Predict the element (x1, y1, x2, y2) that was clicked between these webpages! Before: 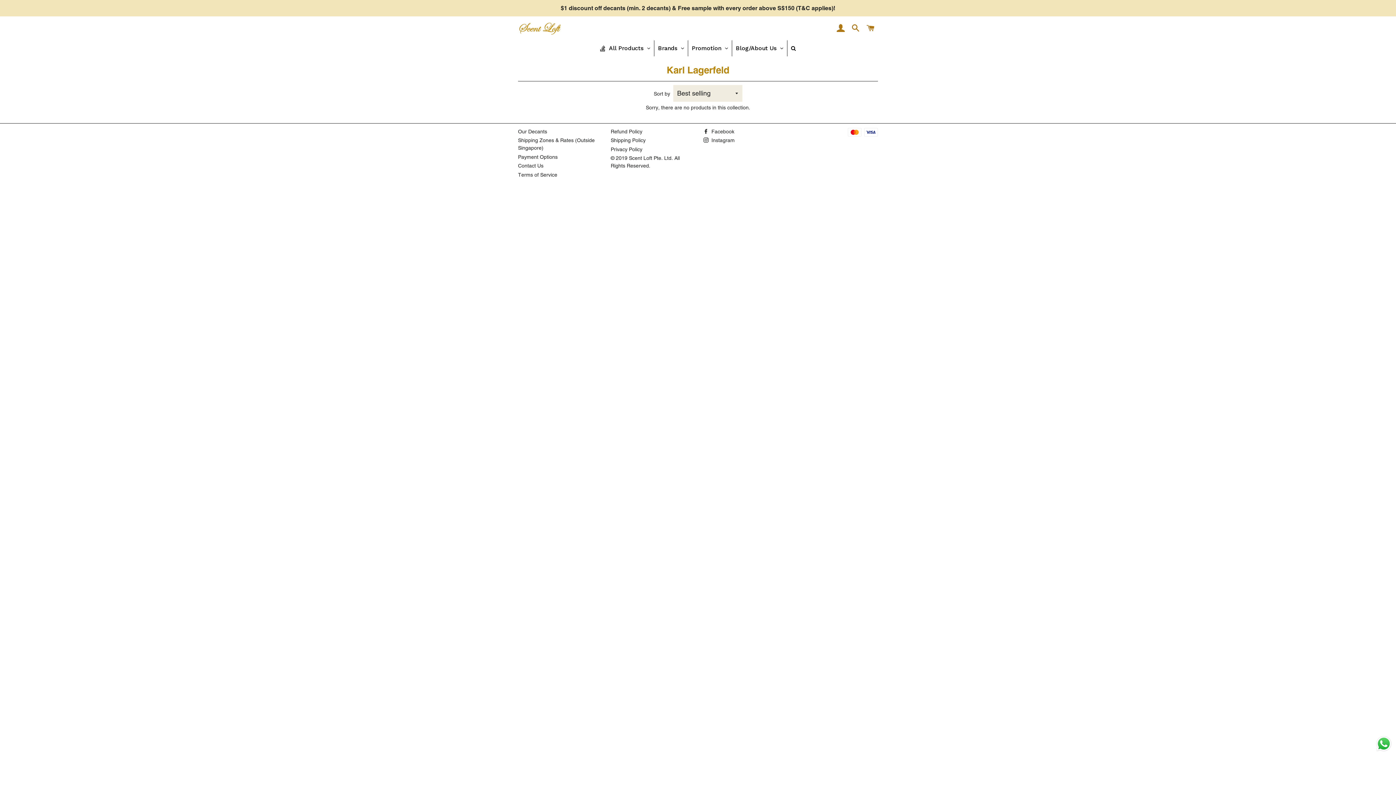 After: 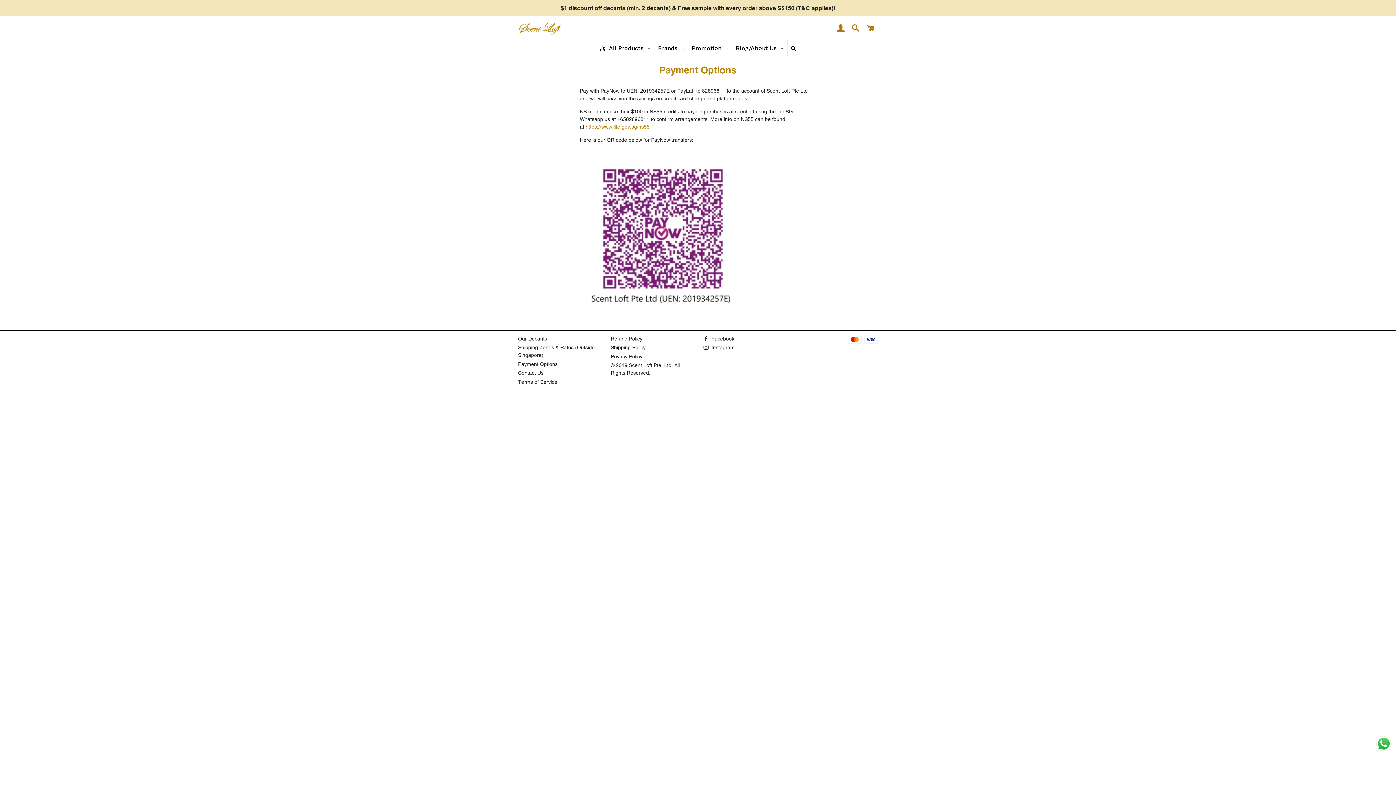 Action: bbox: (518, 154, 557, 159) label: Payment Options